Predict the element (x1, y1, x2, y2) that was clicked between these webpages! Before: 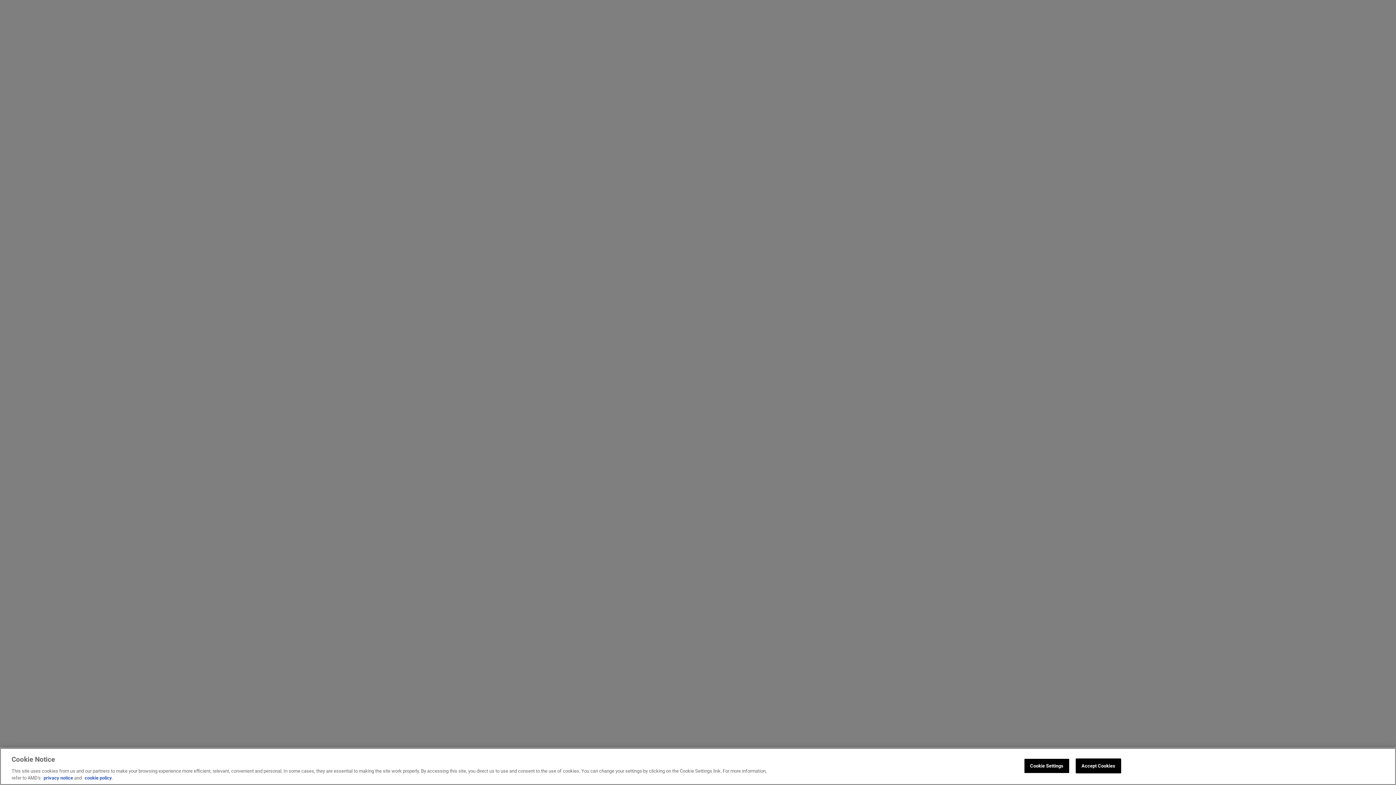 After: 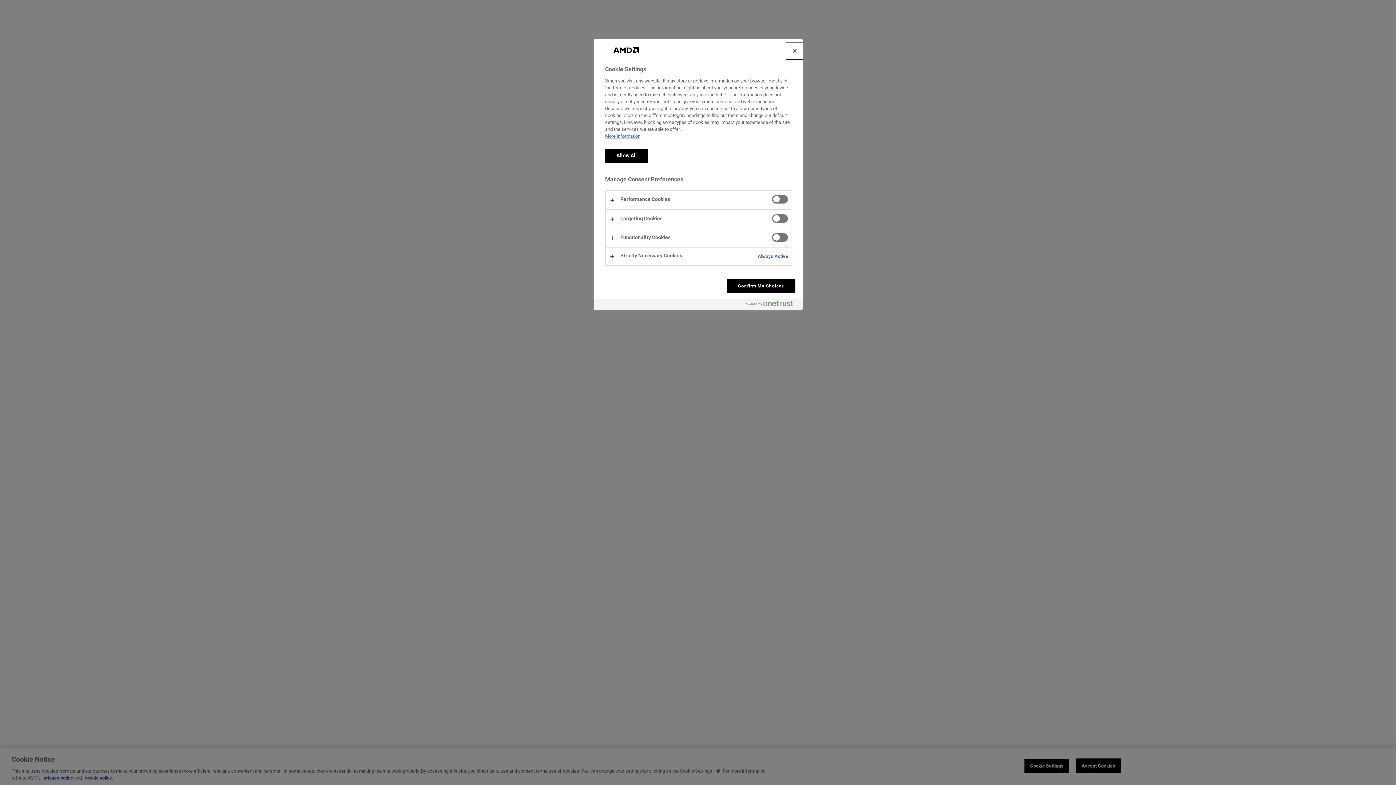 Action: label: Cookie Settings bbox: (1024, 758, 1069, 773)